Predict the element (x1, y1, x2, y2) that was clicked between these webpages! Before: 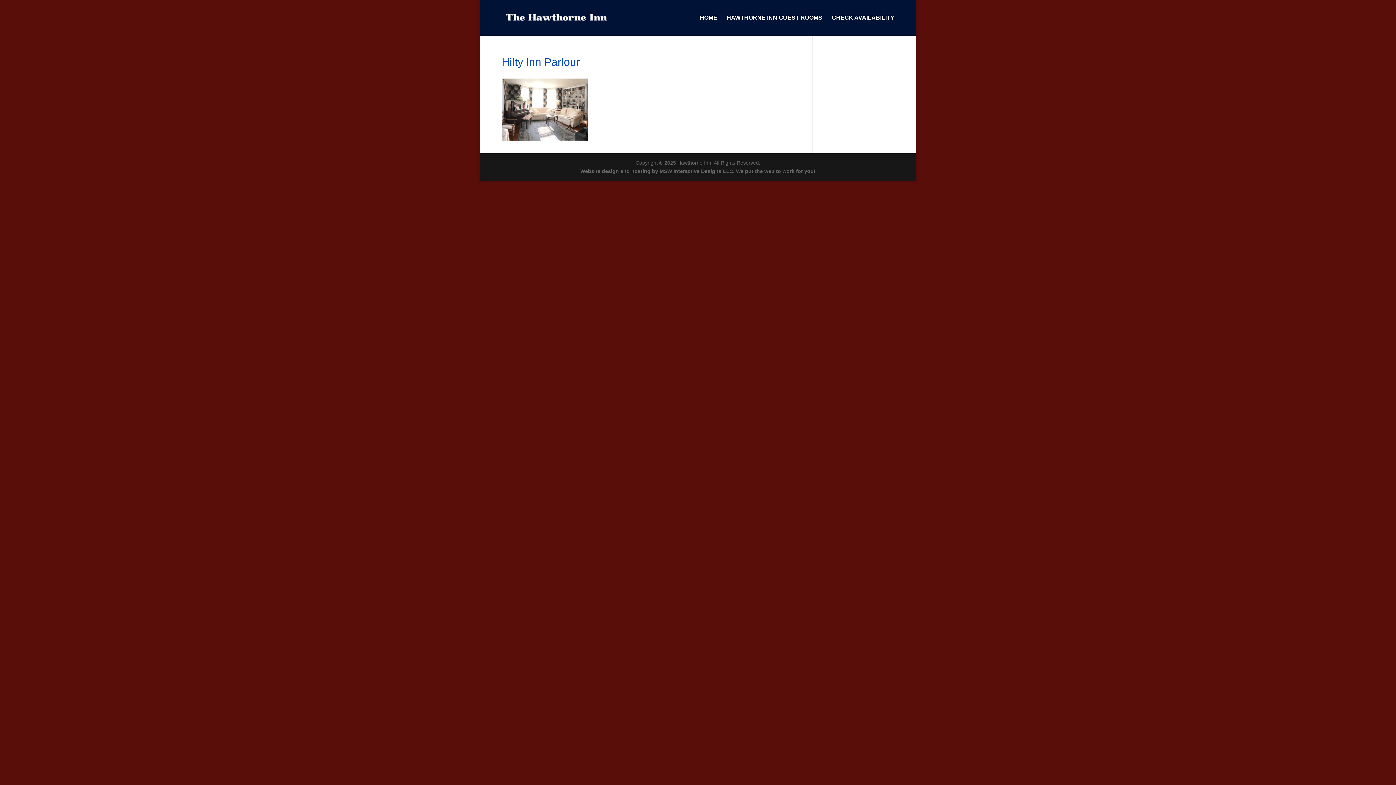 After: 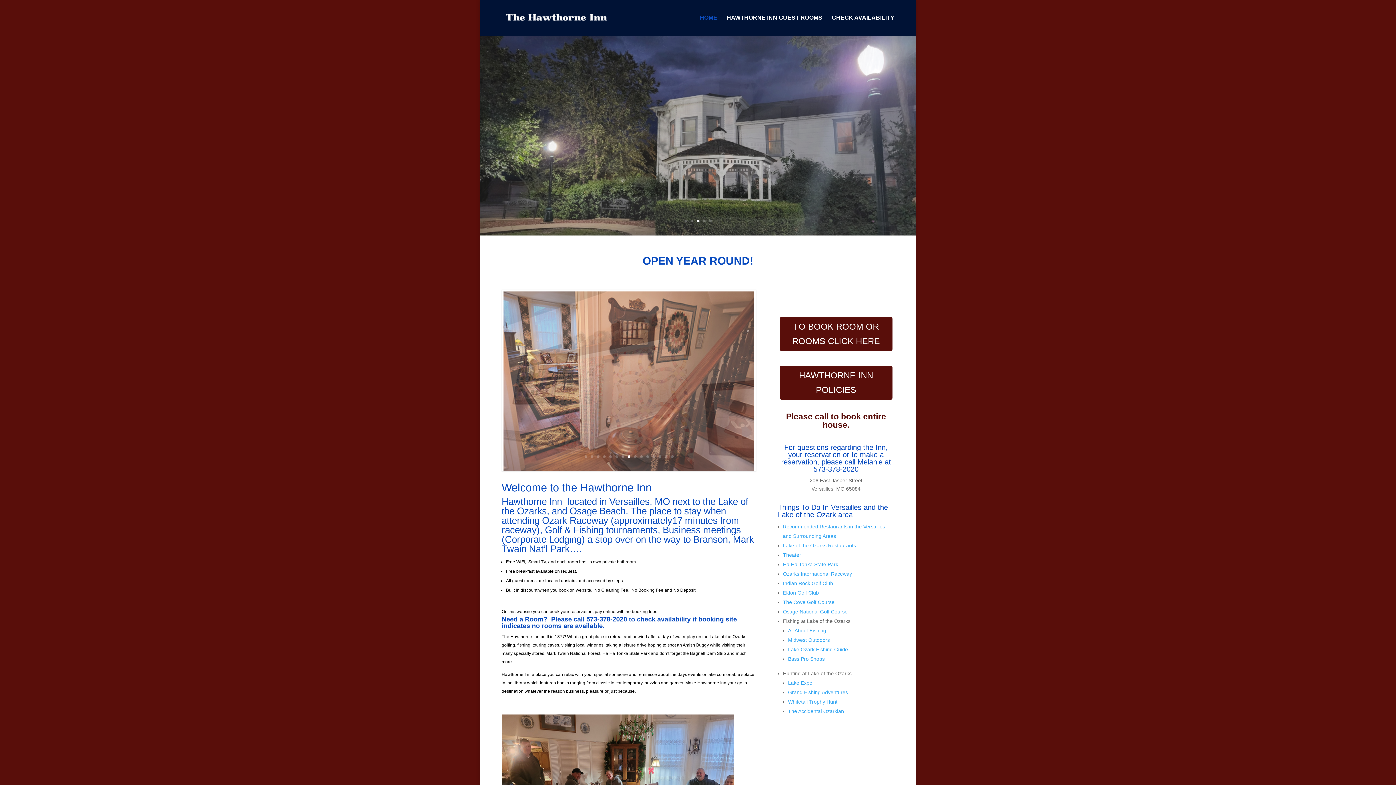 Action: label: HOME bbox: (700, 15, 717, 35)